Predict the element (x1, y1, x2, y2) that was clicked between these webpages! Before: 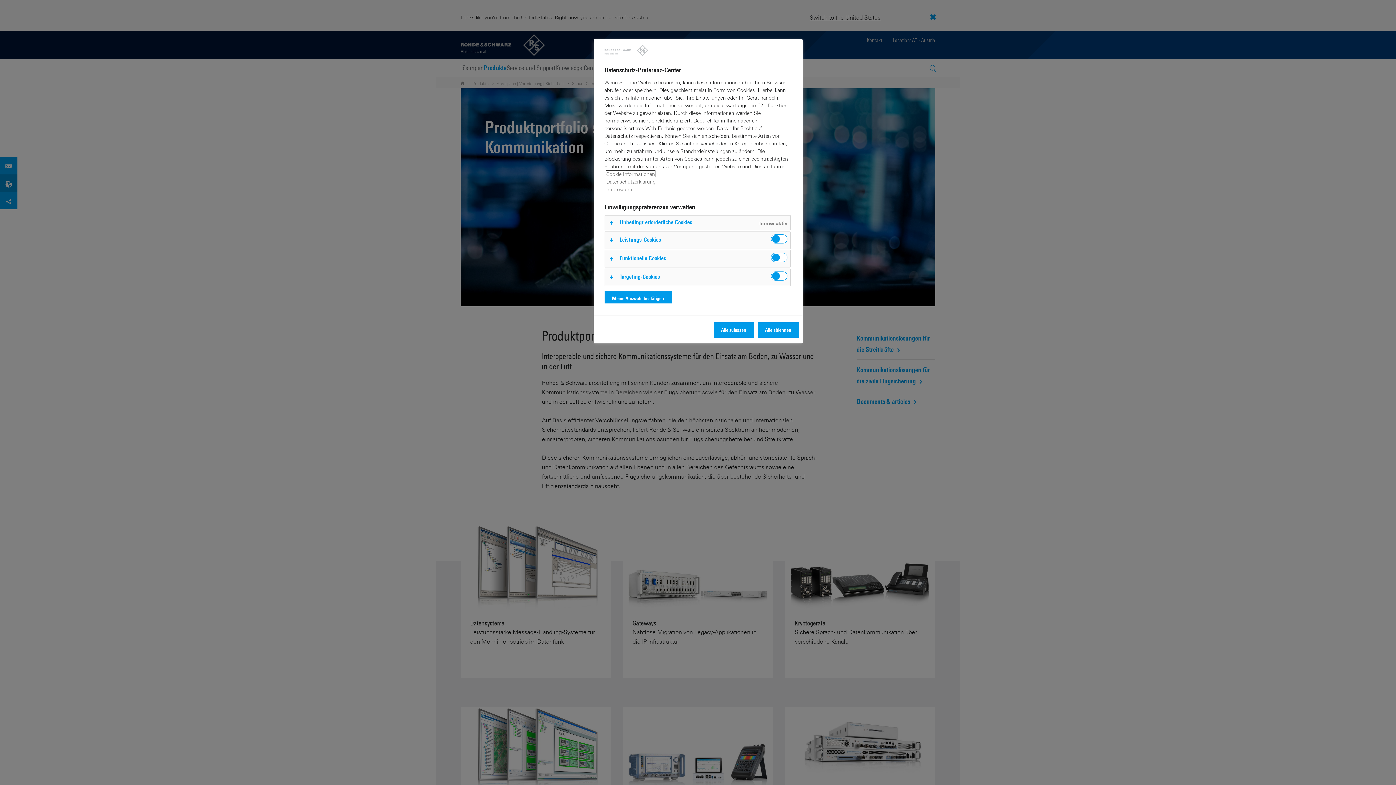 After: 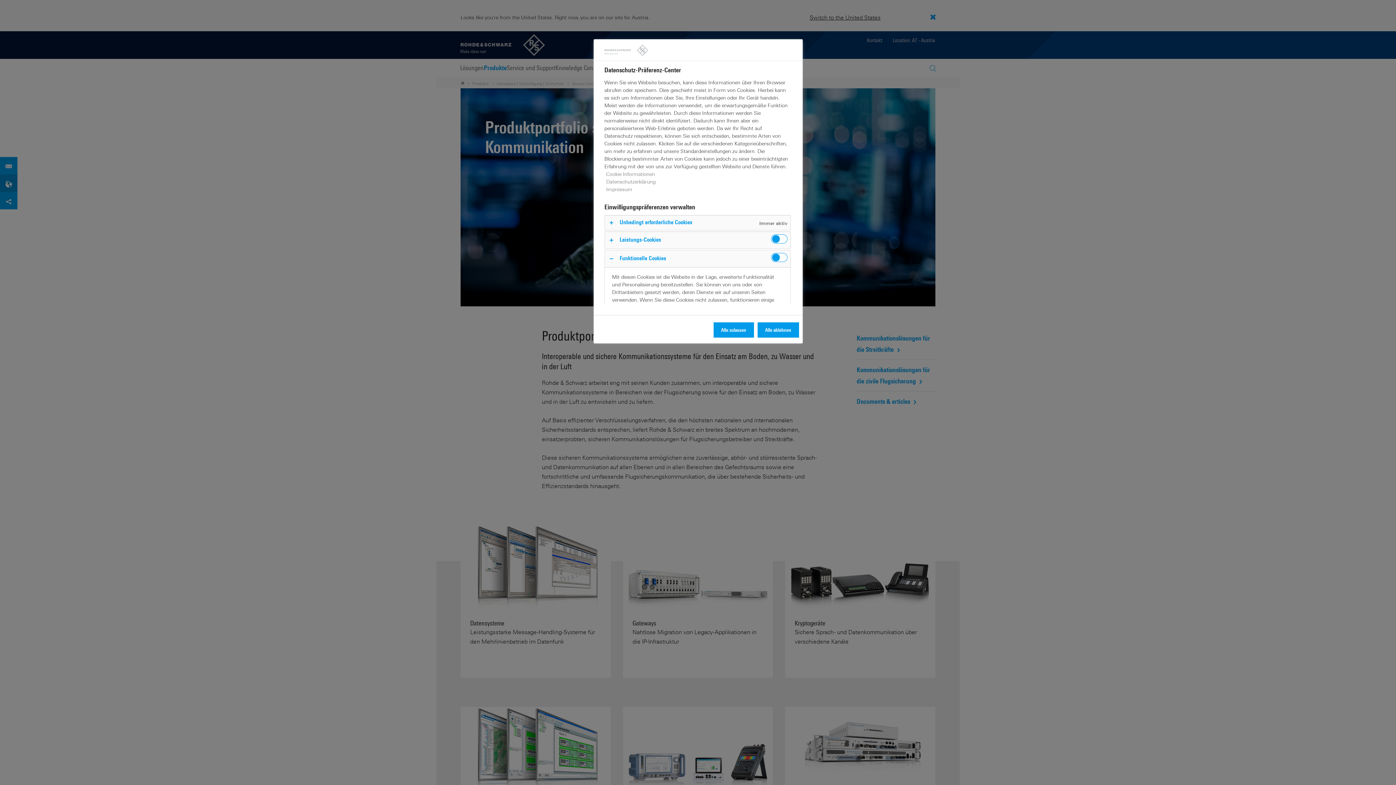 Action: bbox: (604, 250, 790, 267)